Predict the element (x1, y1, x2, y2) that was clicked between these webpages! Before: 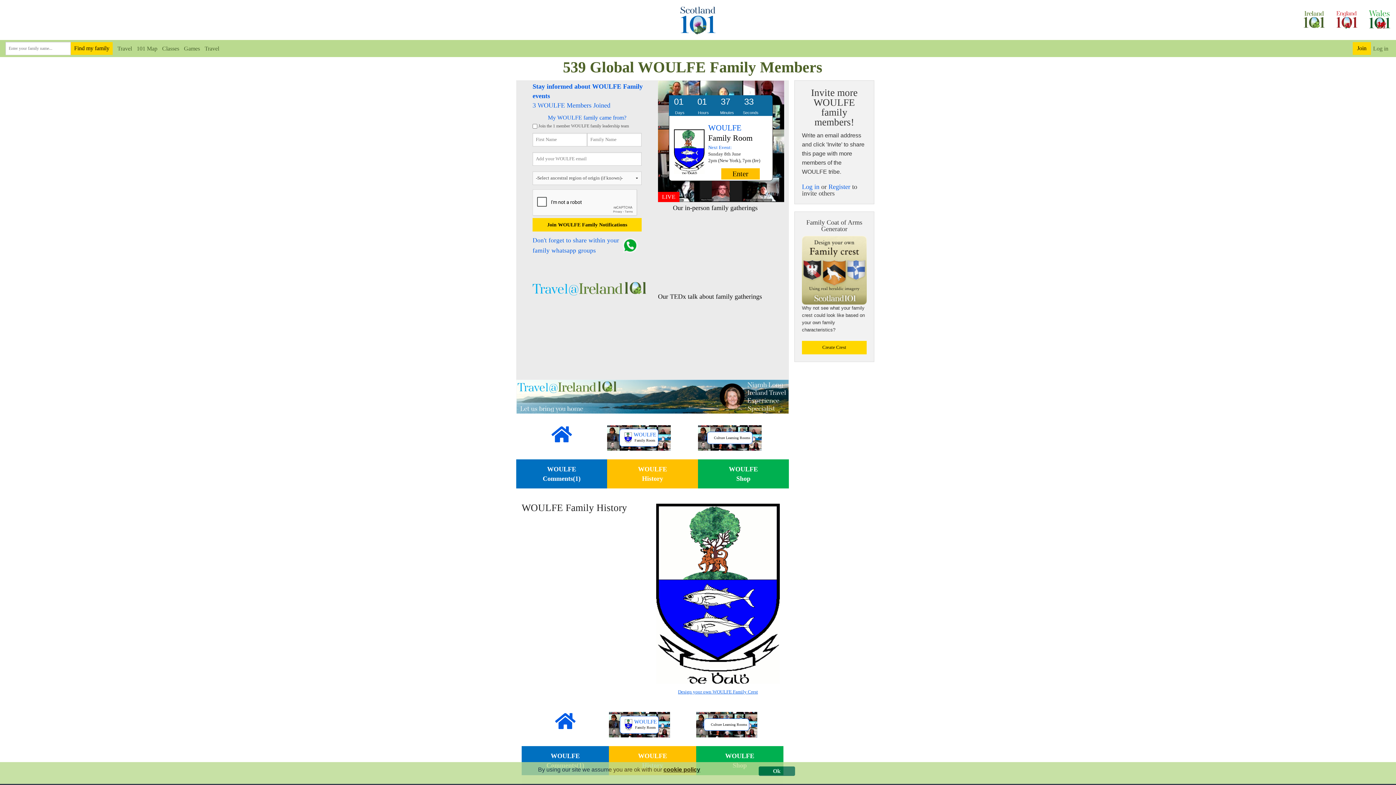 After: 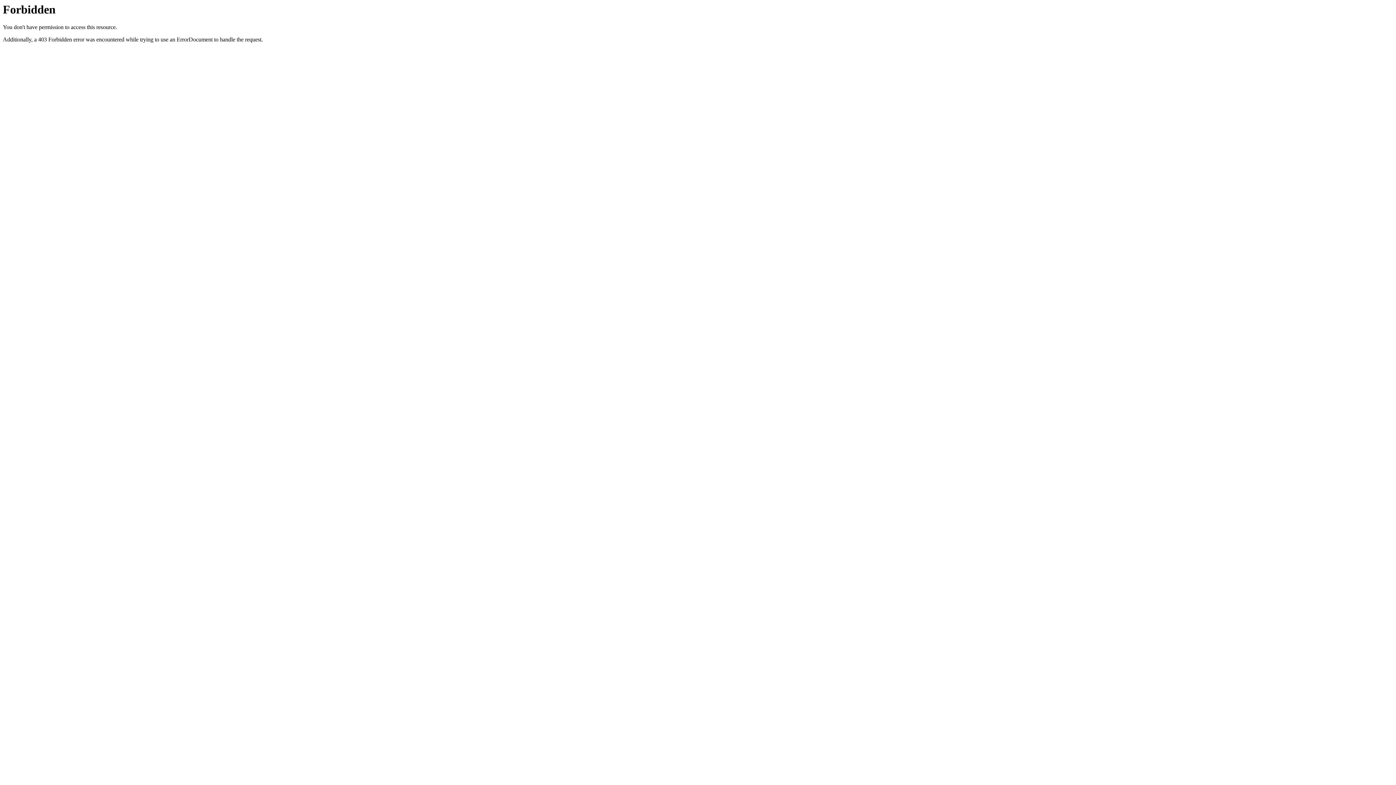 Action: bbox: (802, 341, 866, 354) label: Create Crest